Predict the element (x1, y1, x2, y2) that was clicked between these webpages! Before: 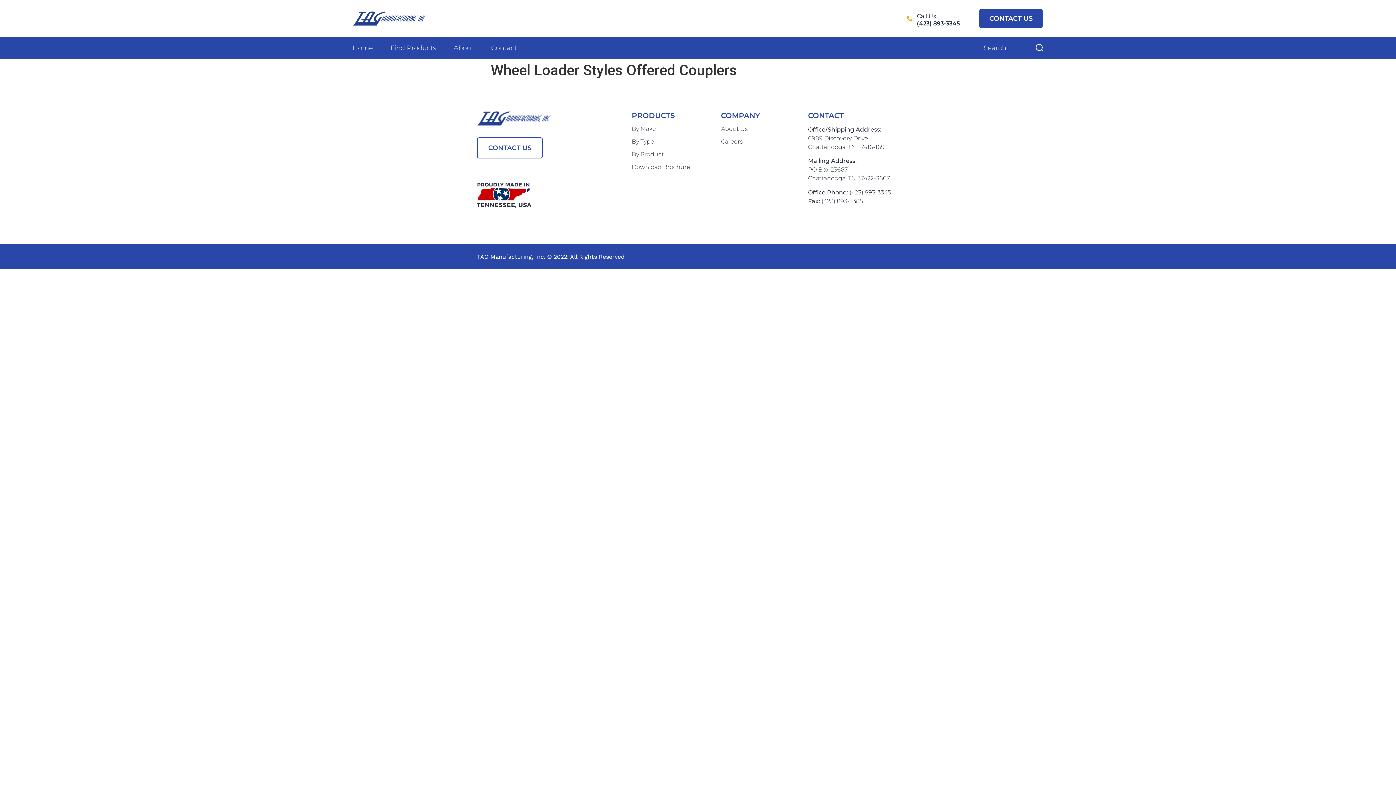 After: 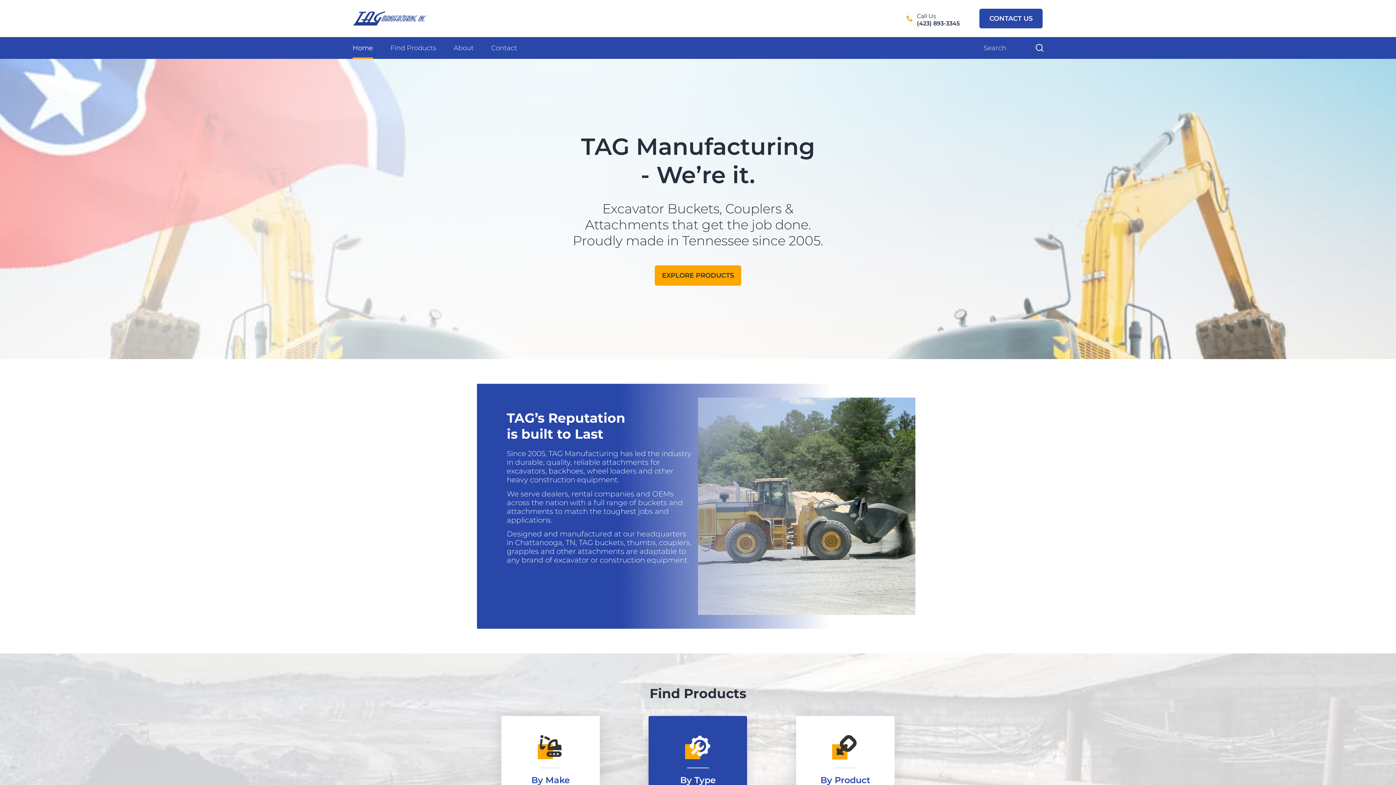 Action: label: Home bbox: (352, 37, 381, 58)